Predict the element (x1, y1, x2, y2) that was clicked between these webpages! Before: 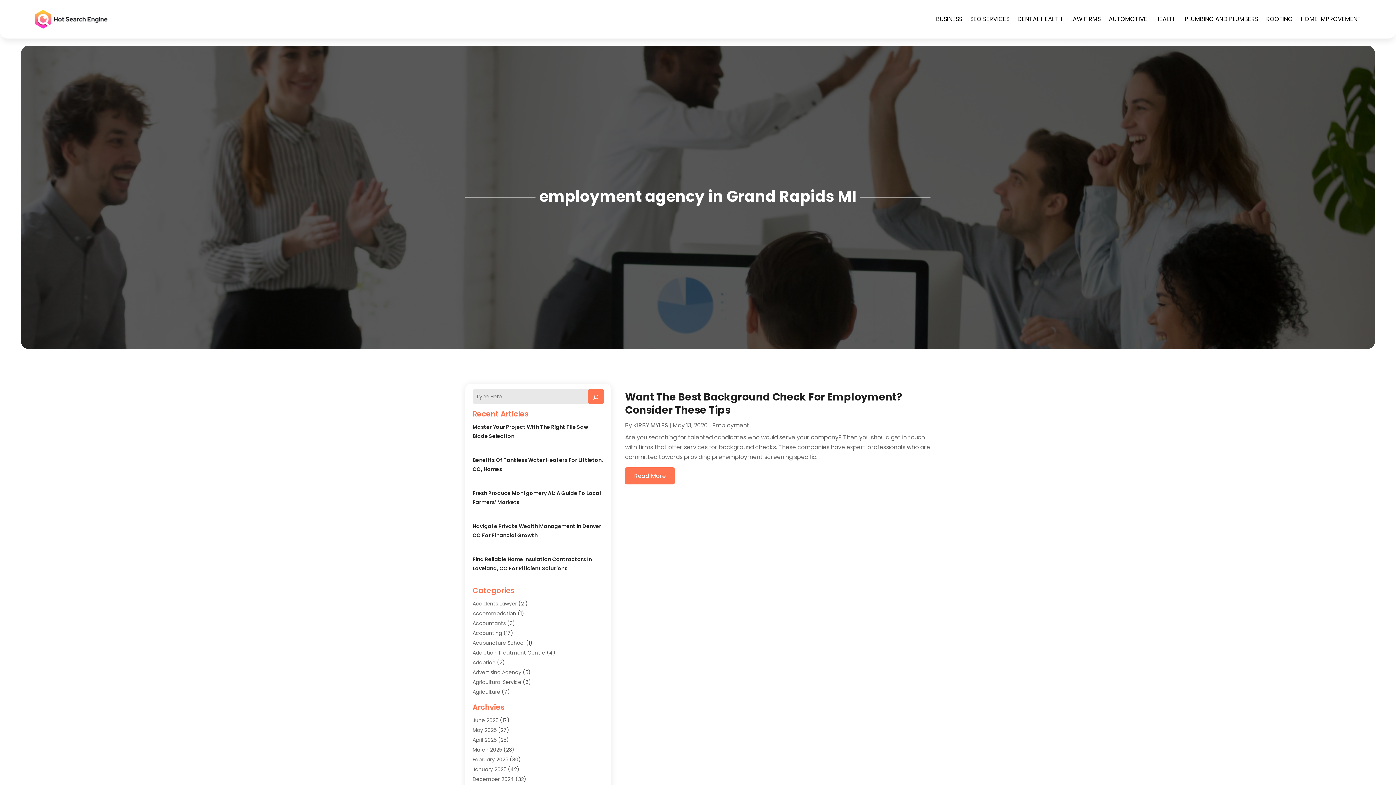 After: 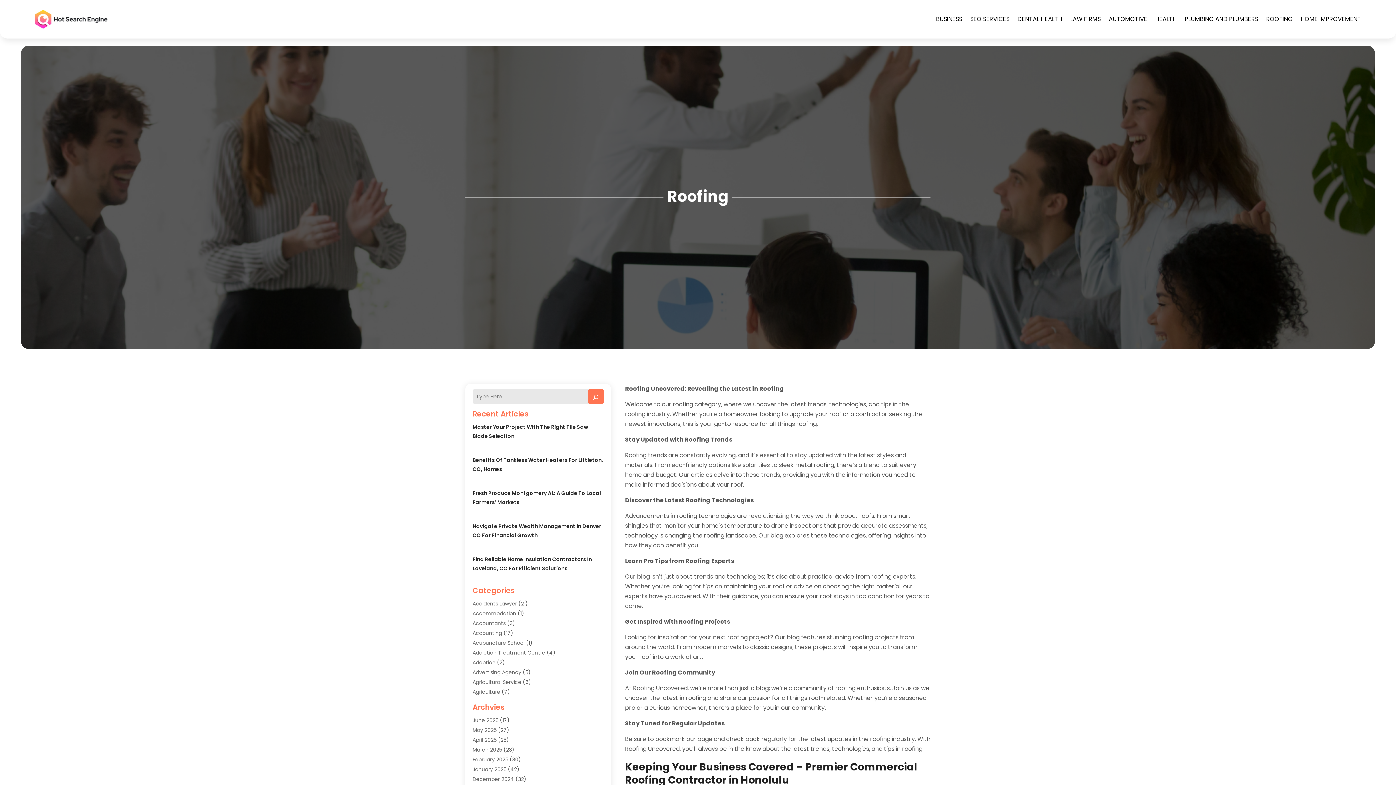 Action: bbox: (1266, 5, 1293, 33) label: ROOFING